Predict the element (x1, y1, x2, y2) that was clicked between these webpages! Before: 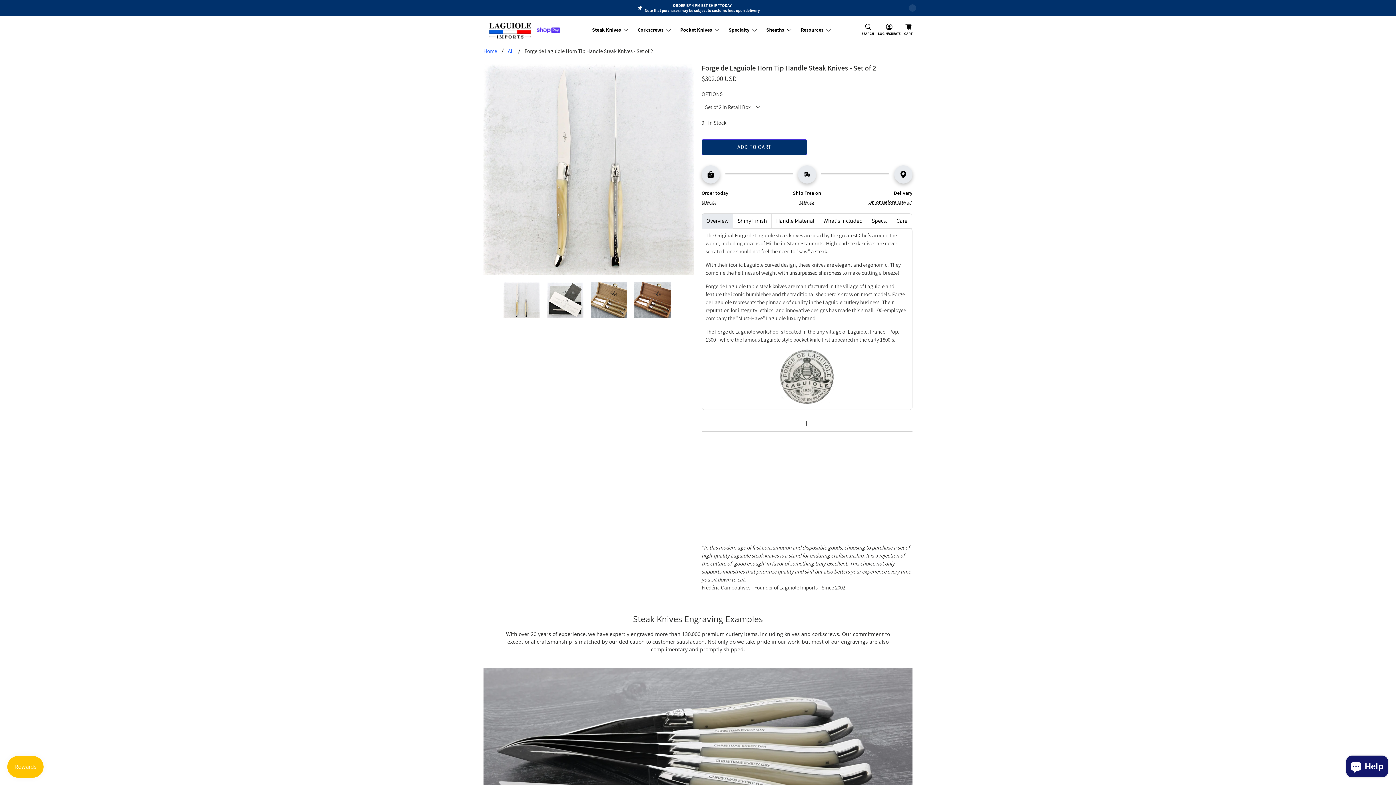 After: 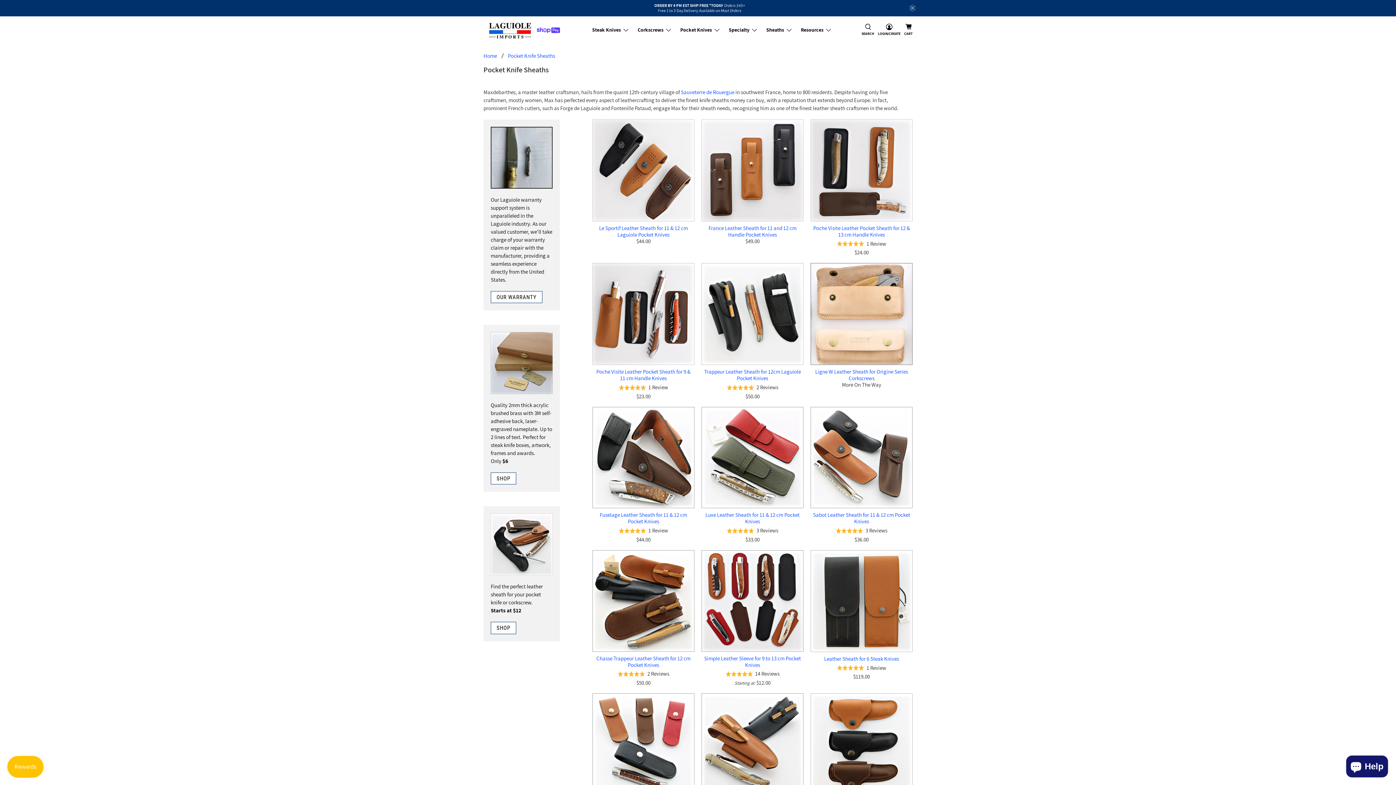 Action: bbox: (762, 20, 797, 39) label: Sheaths